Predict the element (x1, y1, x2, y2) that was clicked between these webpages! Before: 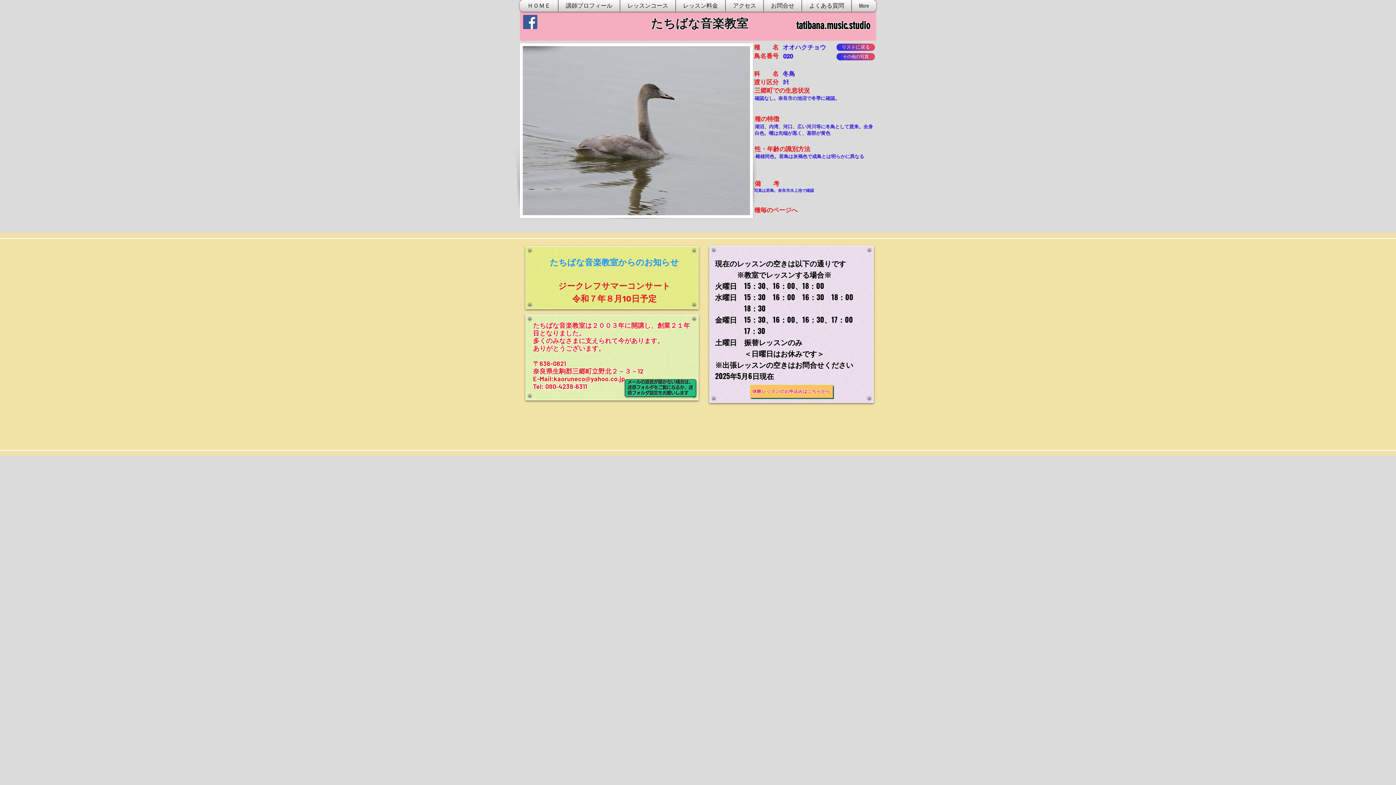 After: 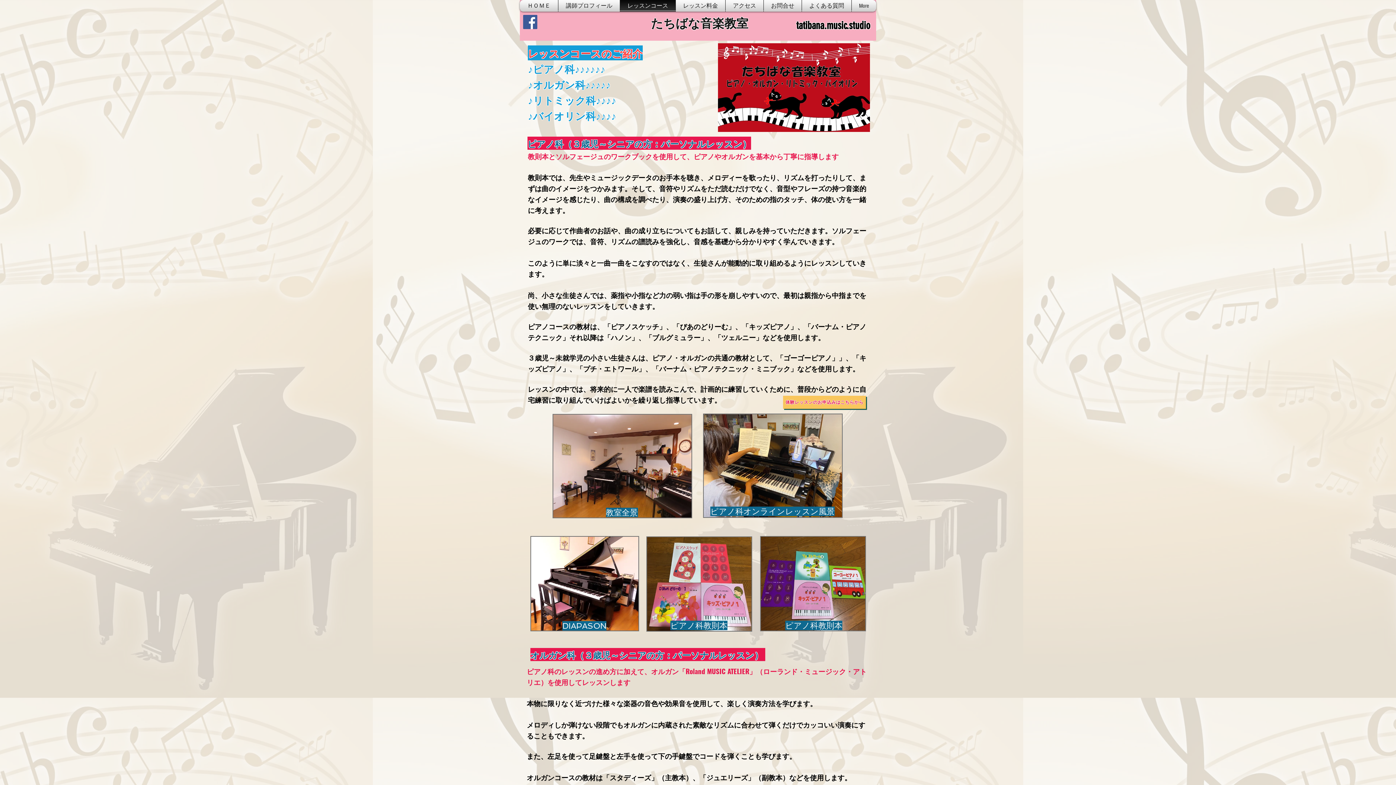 Action: label: レッスンコース bbox: (622, 0, 673, 11)